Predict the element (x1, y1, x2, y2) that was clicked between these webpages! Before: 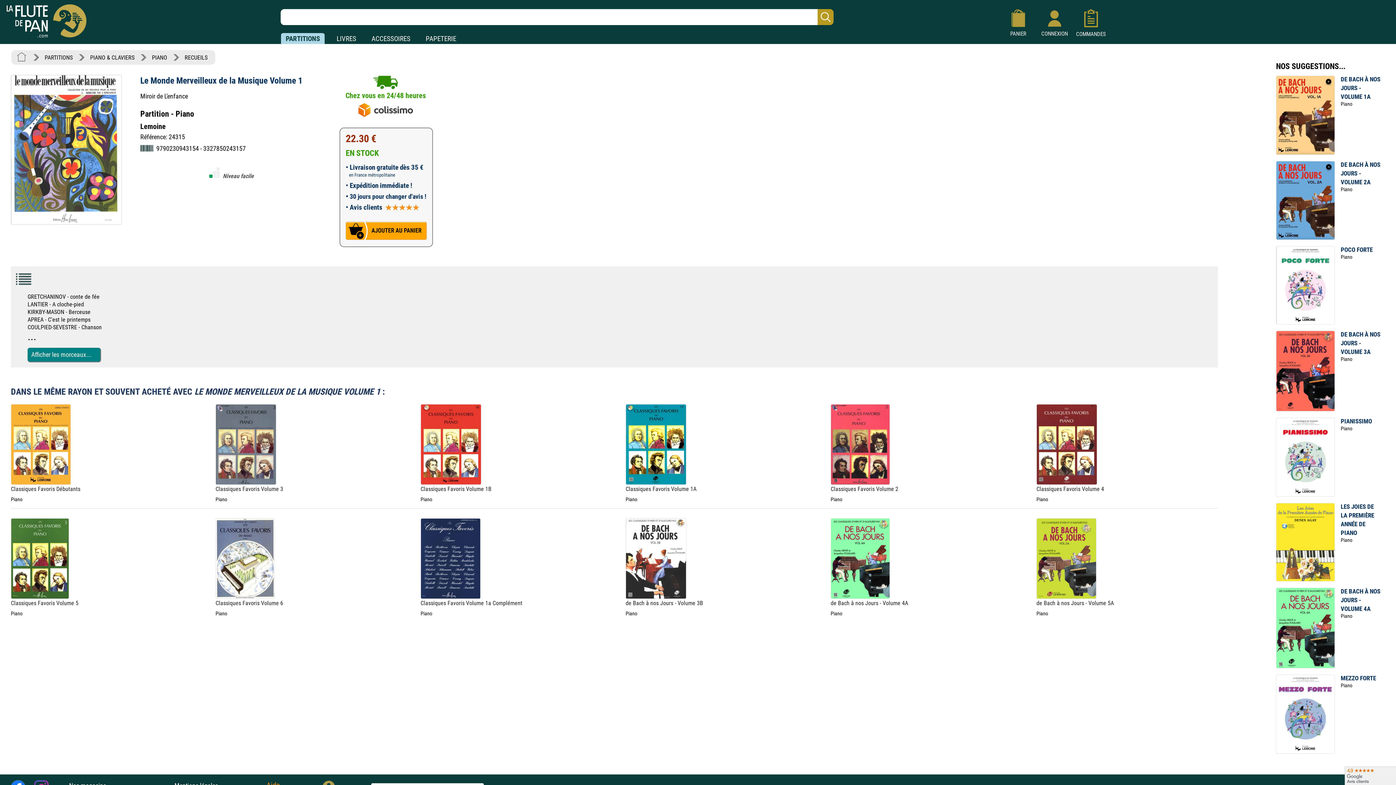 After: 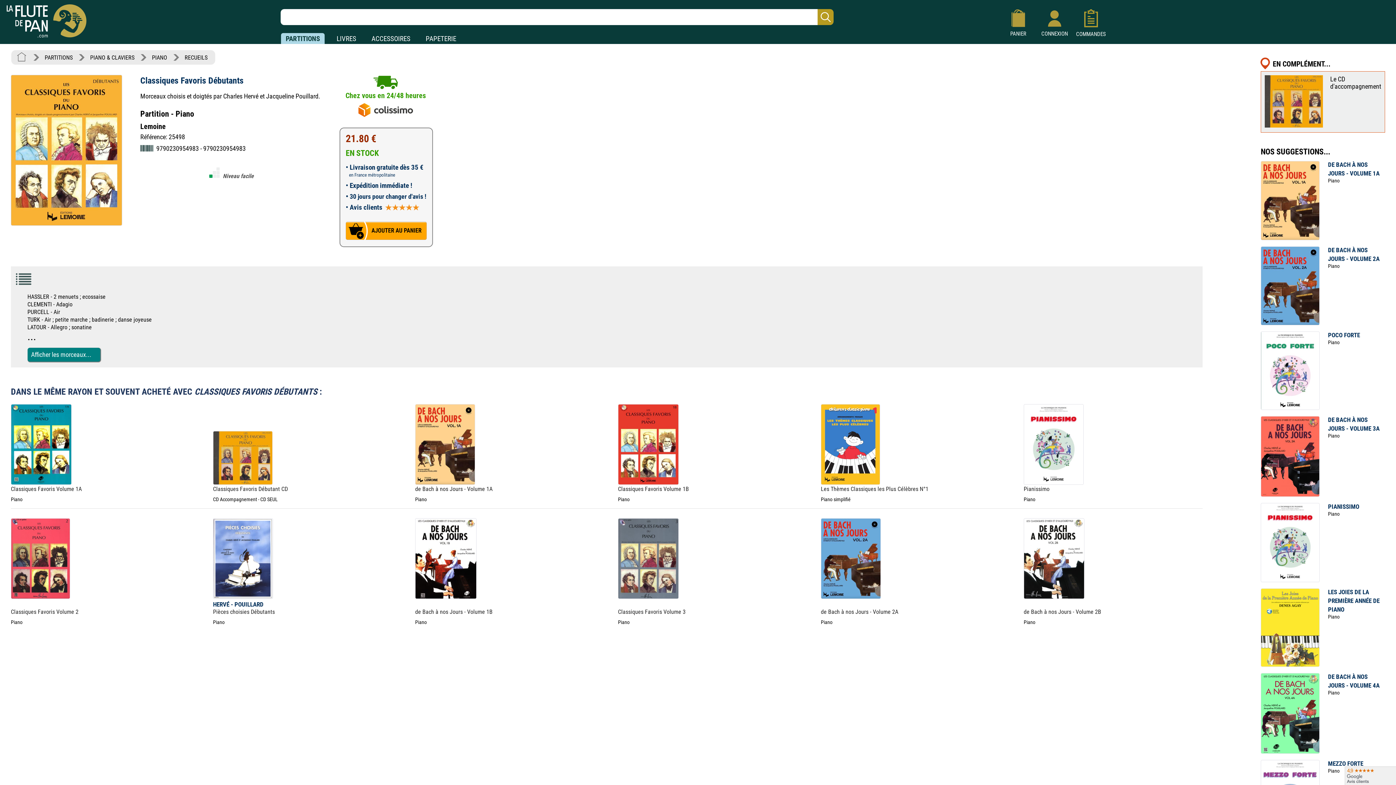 Action: bbox: (10, 479, 70, 486)